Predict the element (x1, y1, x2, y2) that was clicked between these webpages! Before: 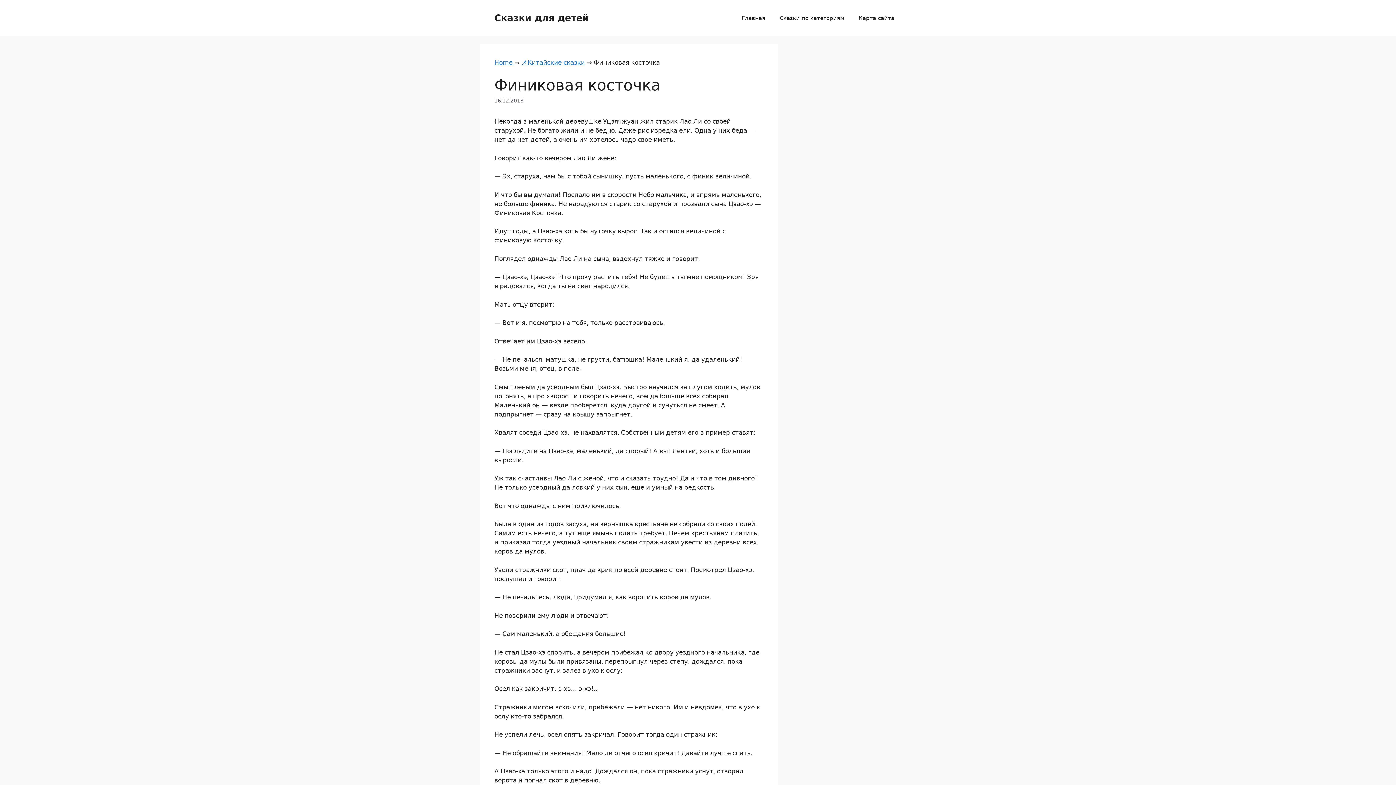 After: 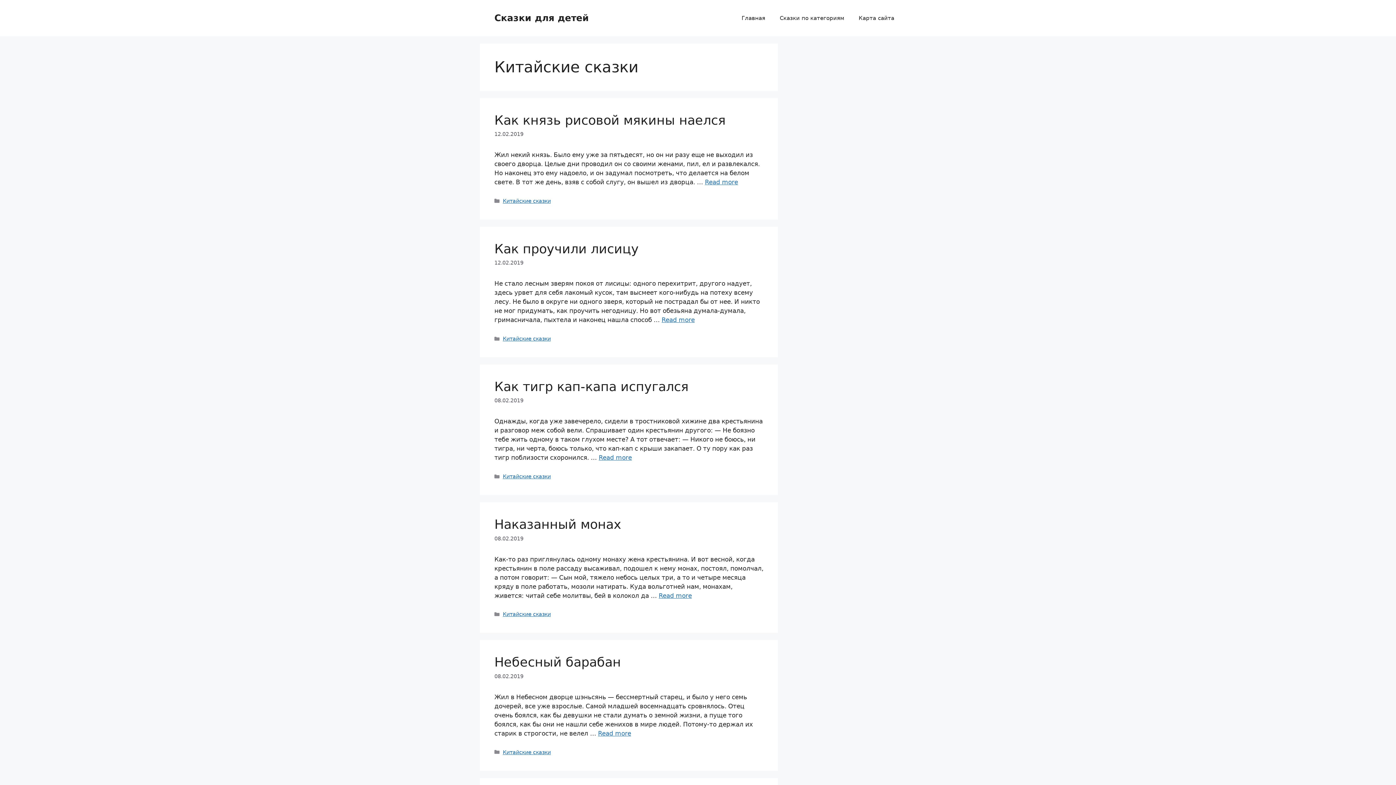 Action: bbox: (521, 58, 585, 66) label: 📌Китайские сказки